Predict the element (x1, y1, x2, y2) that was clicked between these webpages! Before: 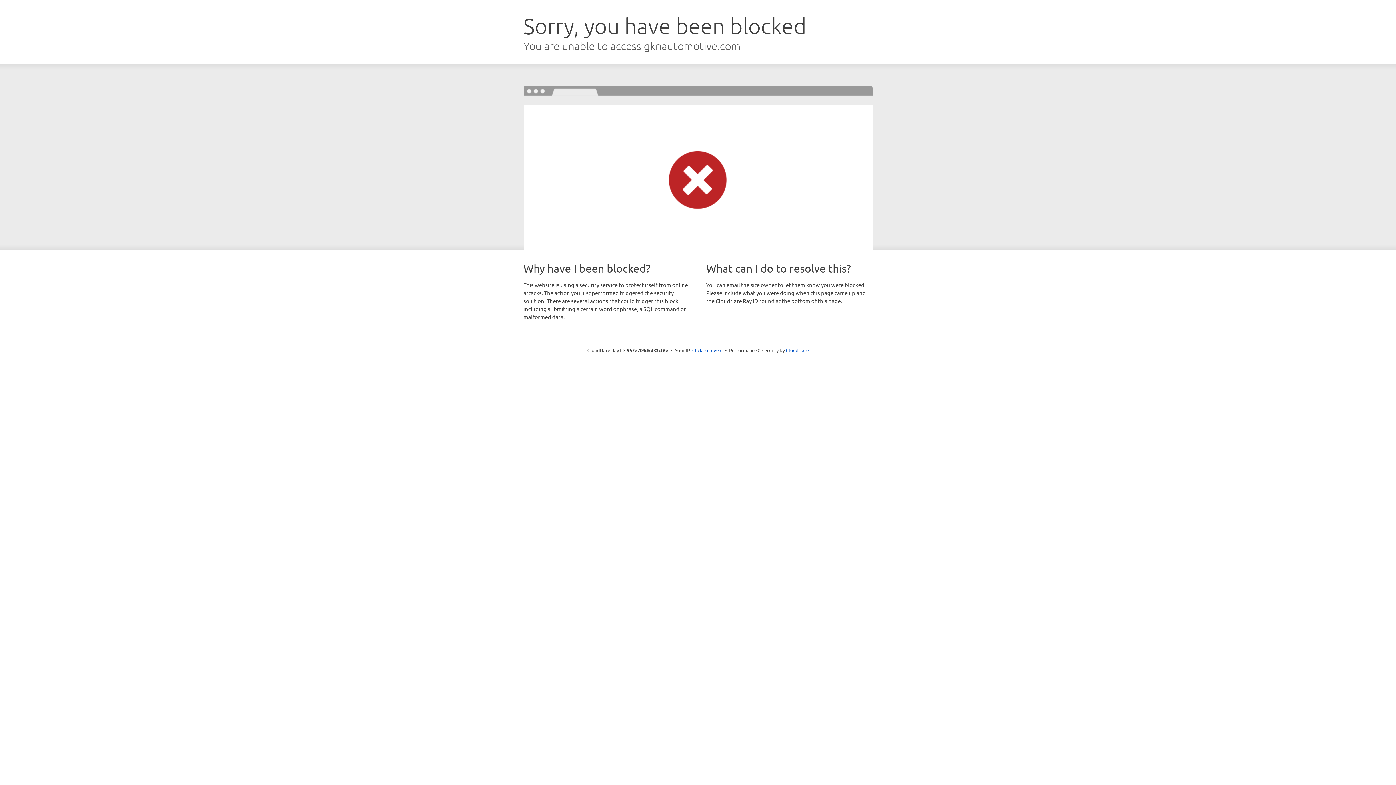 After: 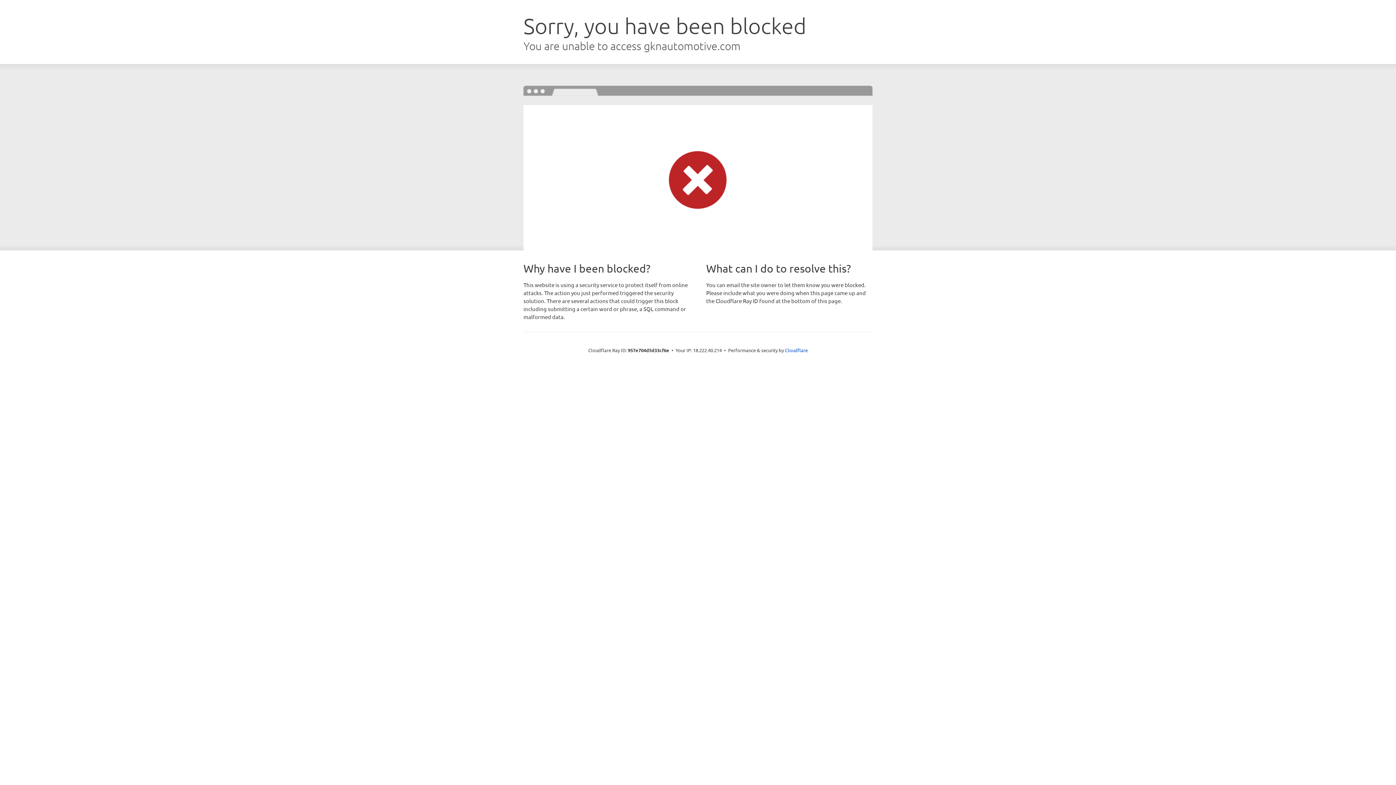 Action: bbox: (692, 346, 722, 353) label: Click to reveal